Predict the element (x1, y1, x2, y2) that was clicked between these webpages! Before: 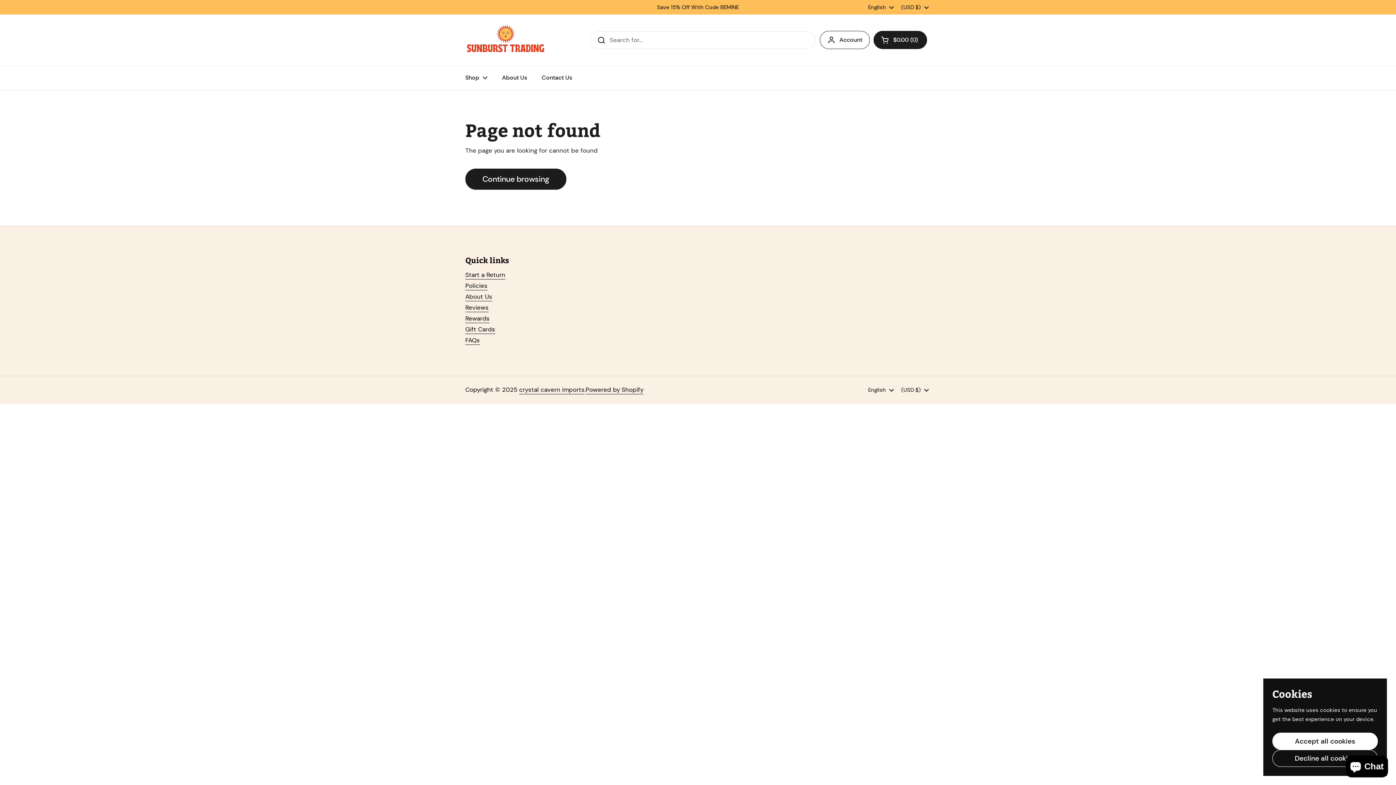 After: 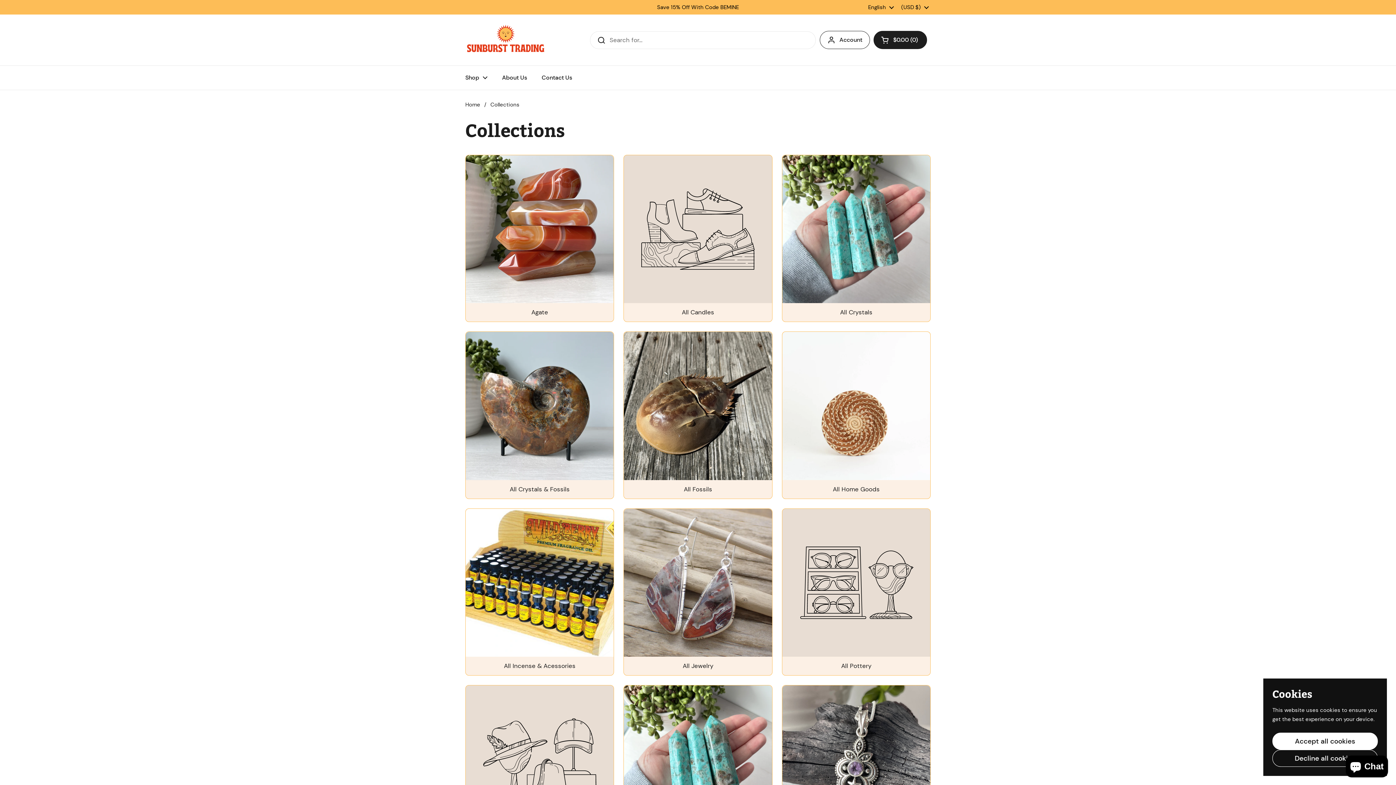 Action: label: Shop bbox: (458, 69, 494, 86)